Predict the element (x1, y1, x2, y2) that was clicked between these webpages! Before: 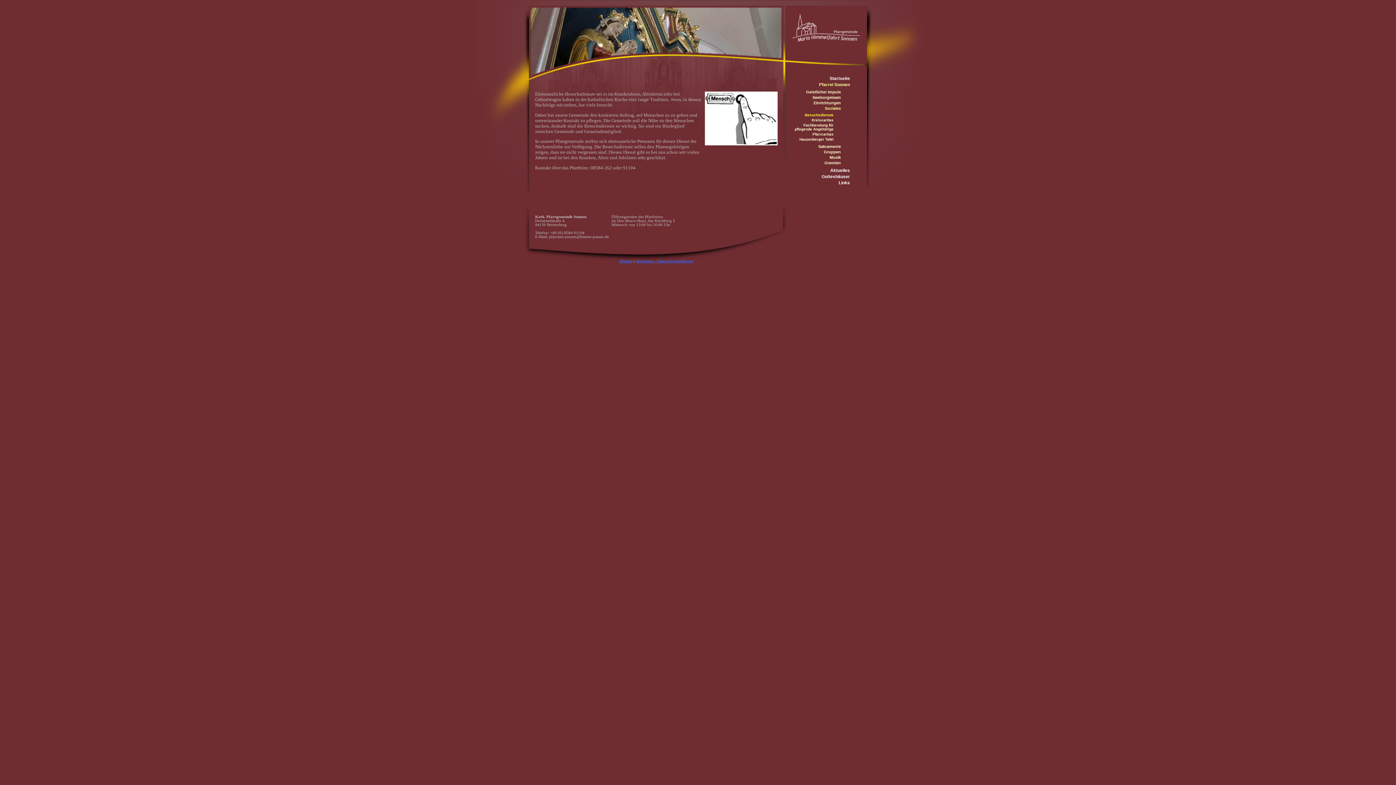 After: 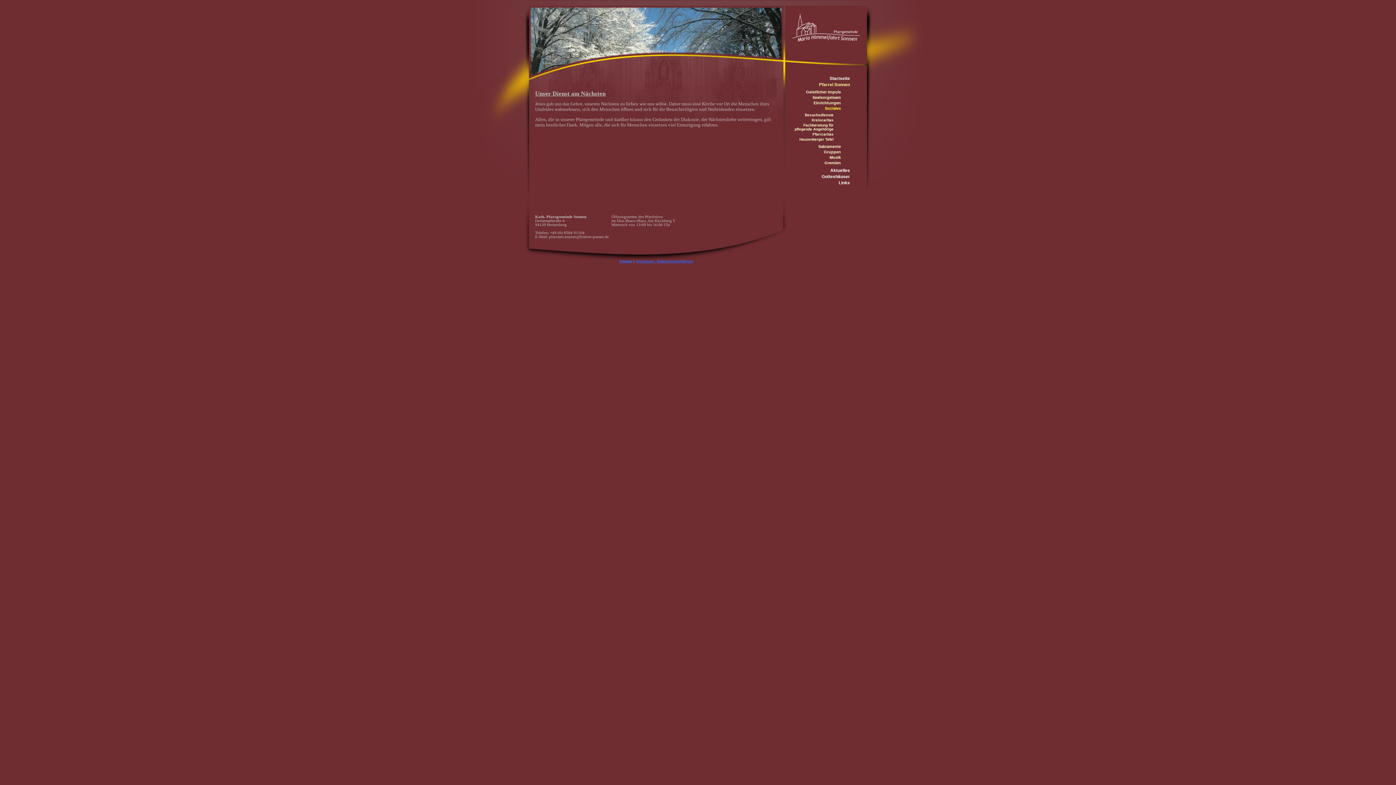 Action: label: Soziales bbox: (787, 105, 856, 110)